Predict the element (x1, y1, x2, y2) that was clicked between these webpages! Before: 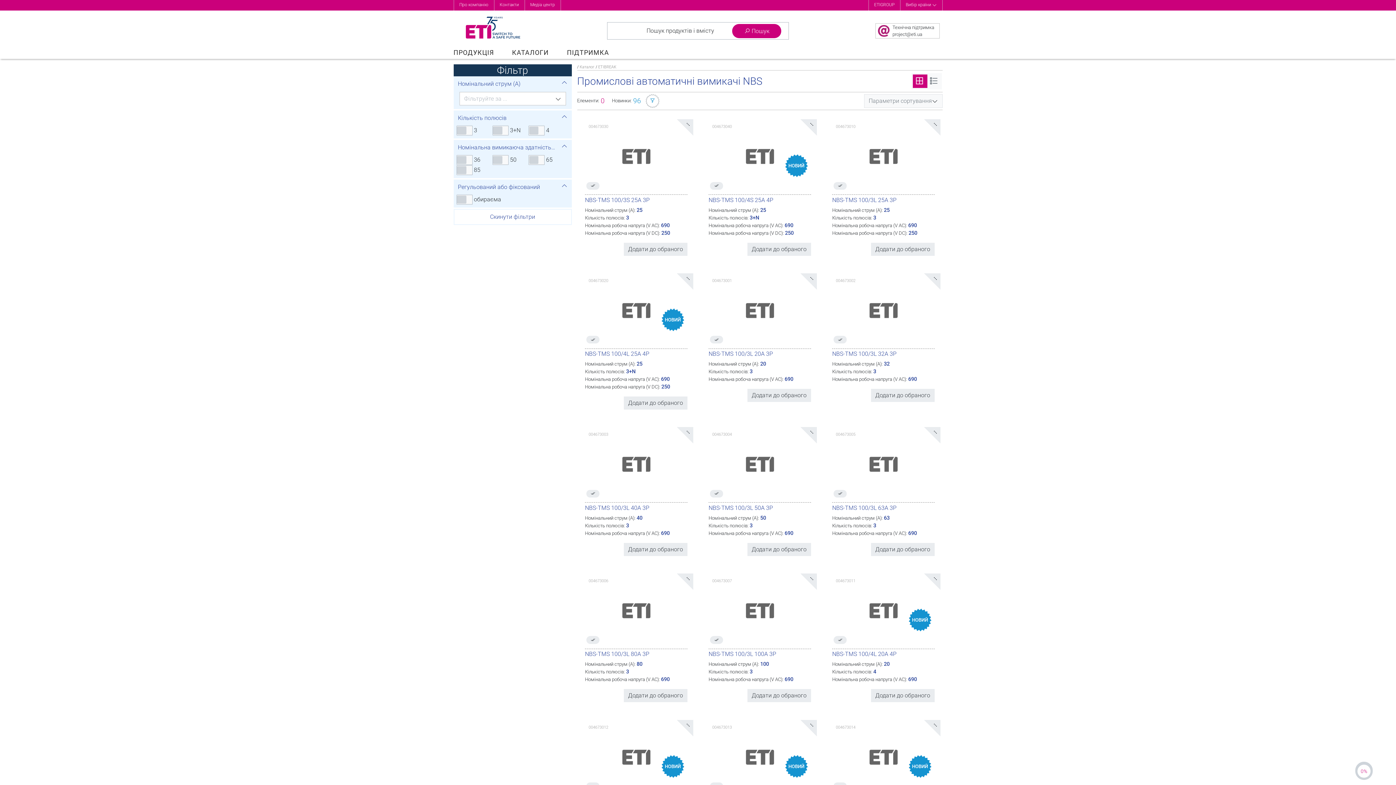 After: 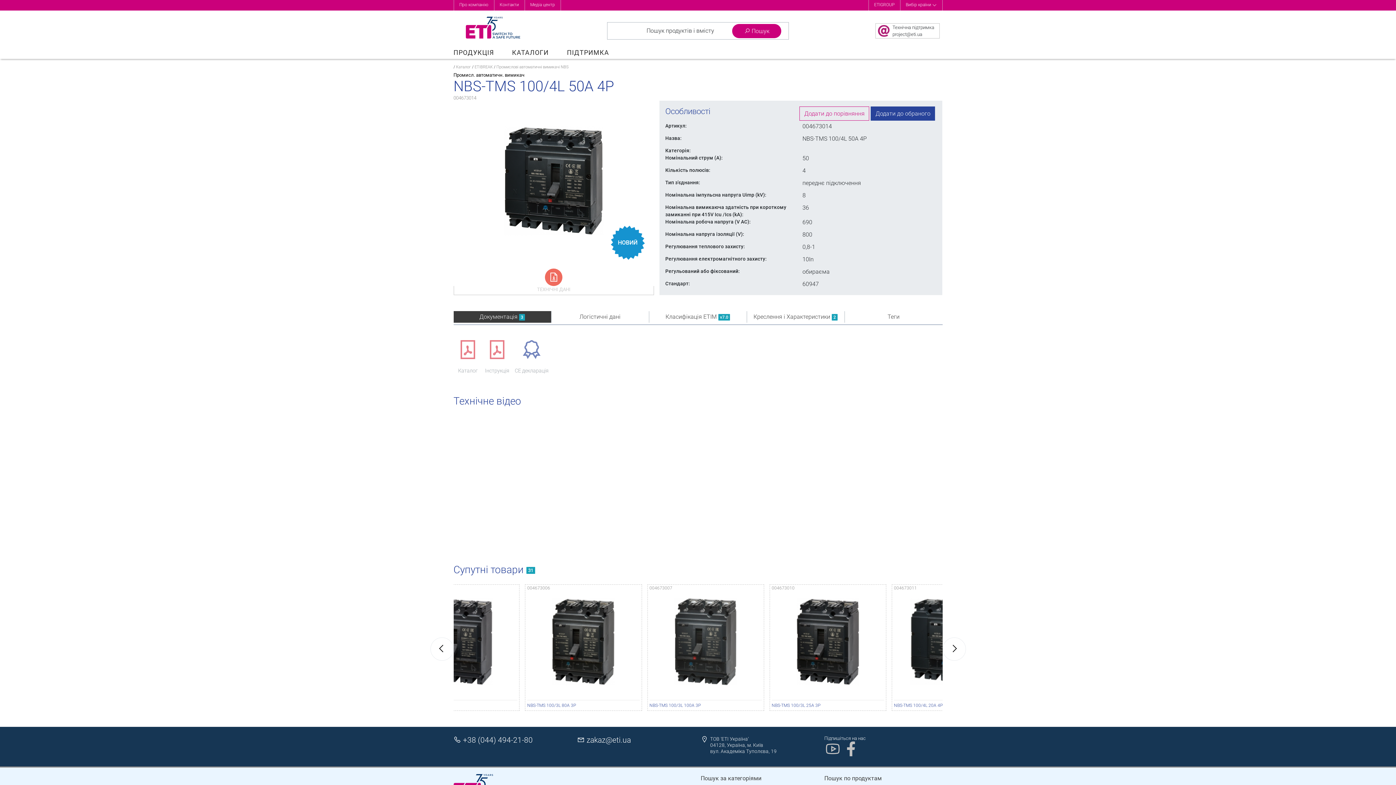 Action: bbox: (832, 756, 934, 762)